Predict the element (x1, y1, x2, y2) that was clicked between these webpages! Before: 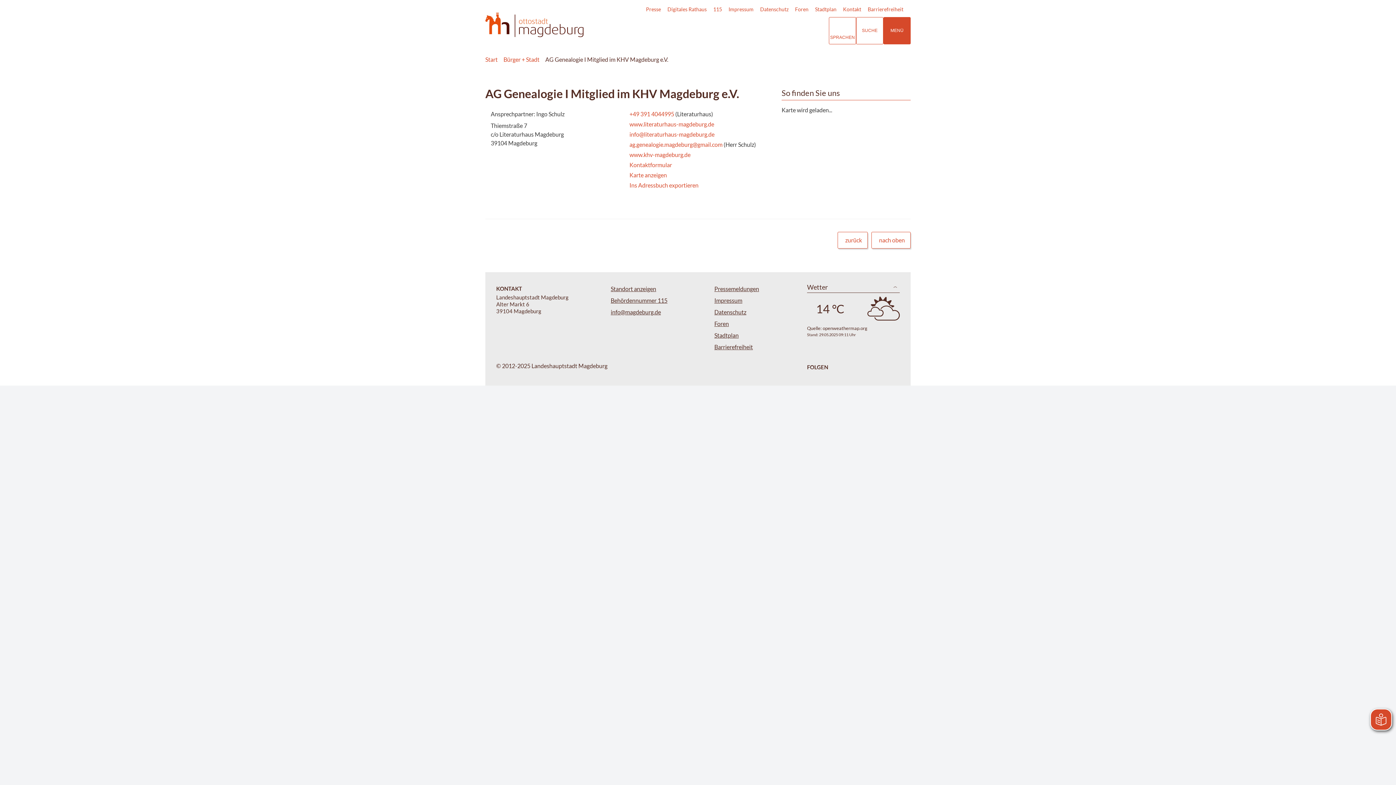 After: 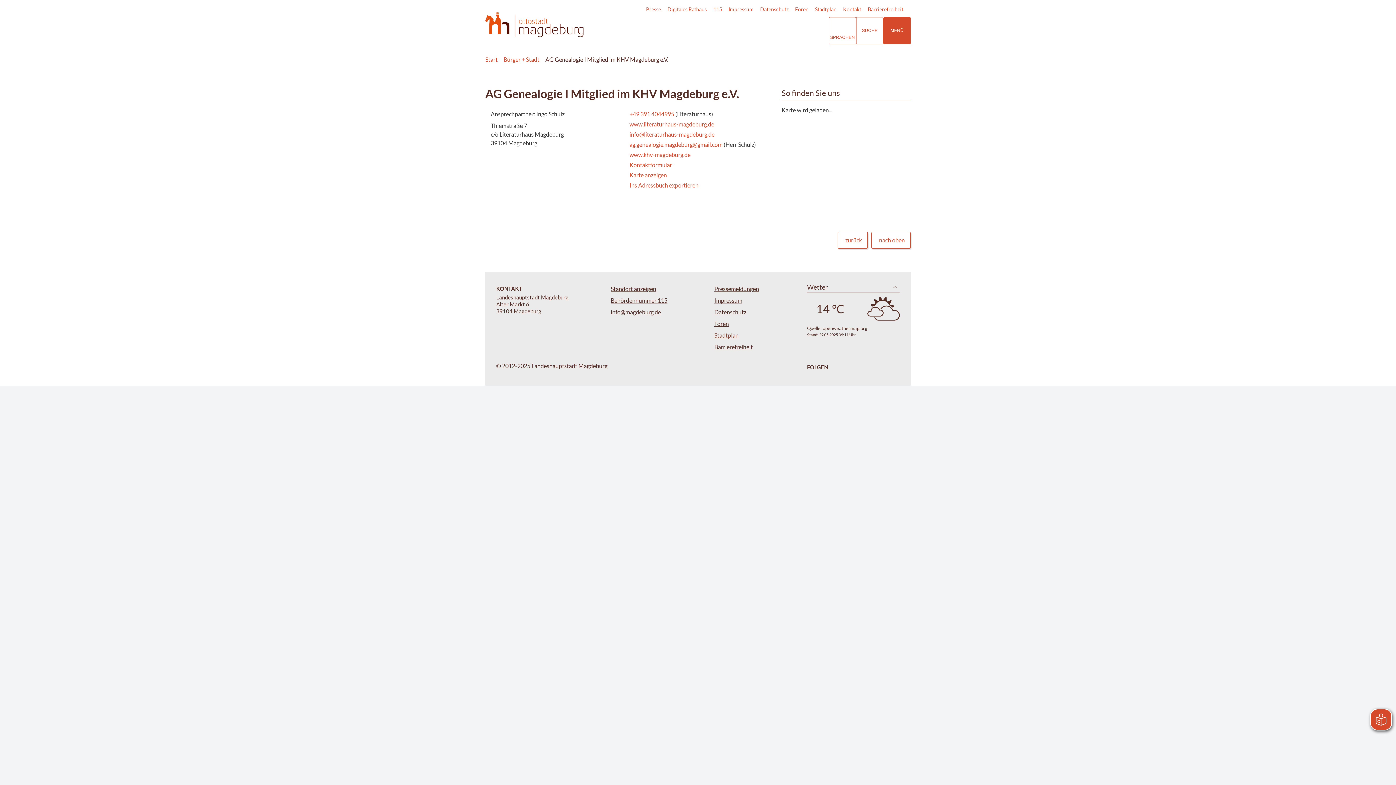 Action: label: Stadtplan bbox: (714, 331, 738, 338)